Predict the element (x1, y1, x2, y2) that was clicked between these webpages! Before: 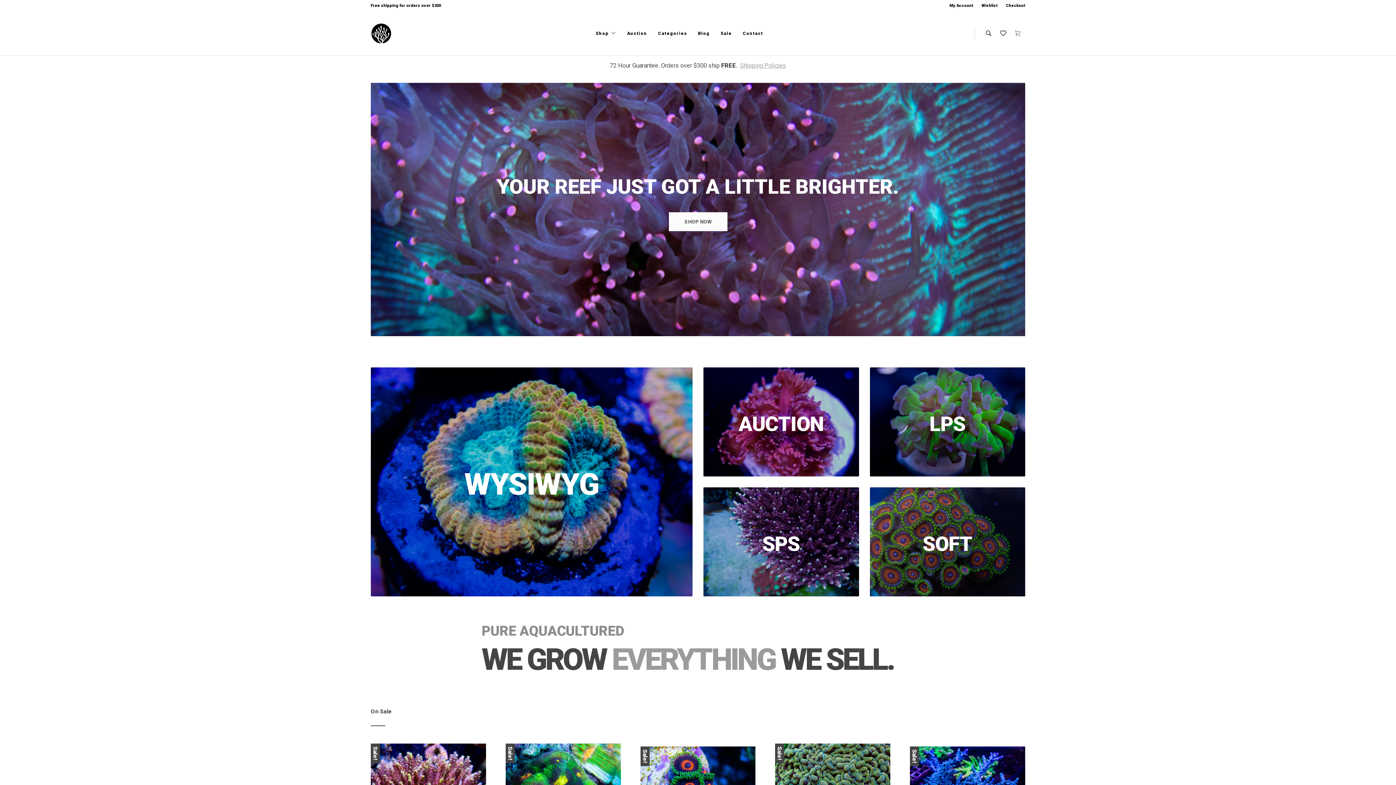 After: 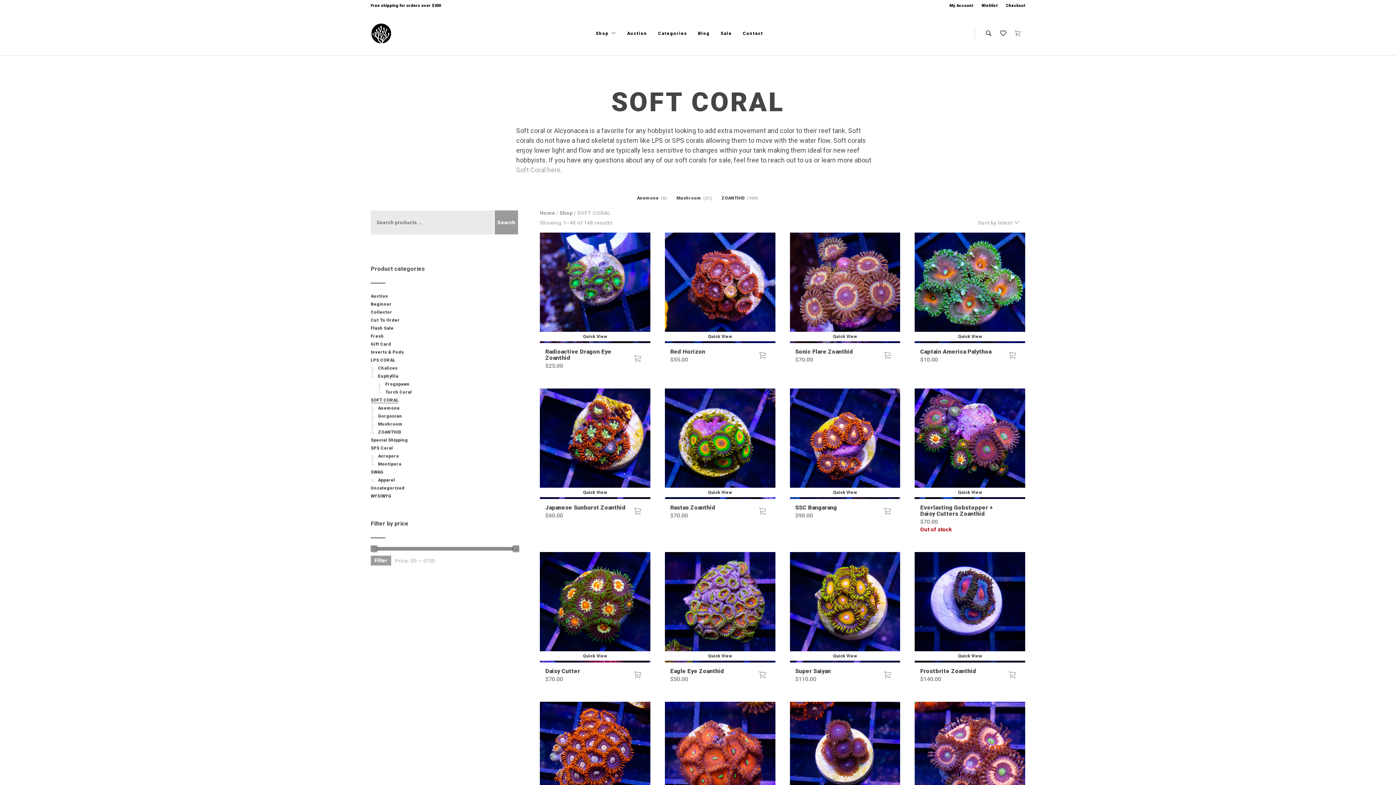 Action: bbox: (870, 487, 1025, 596) label: SOFT